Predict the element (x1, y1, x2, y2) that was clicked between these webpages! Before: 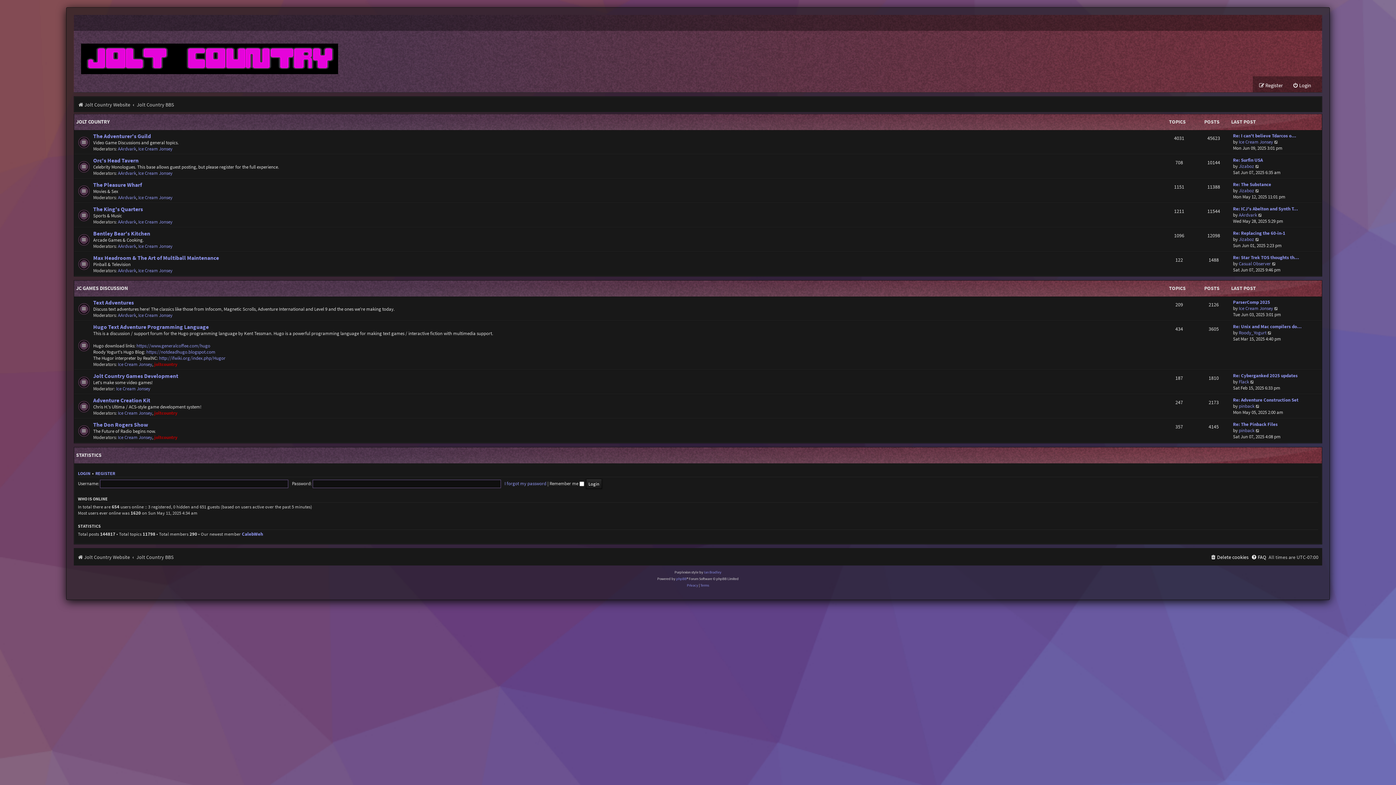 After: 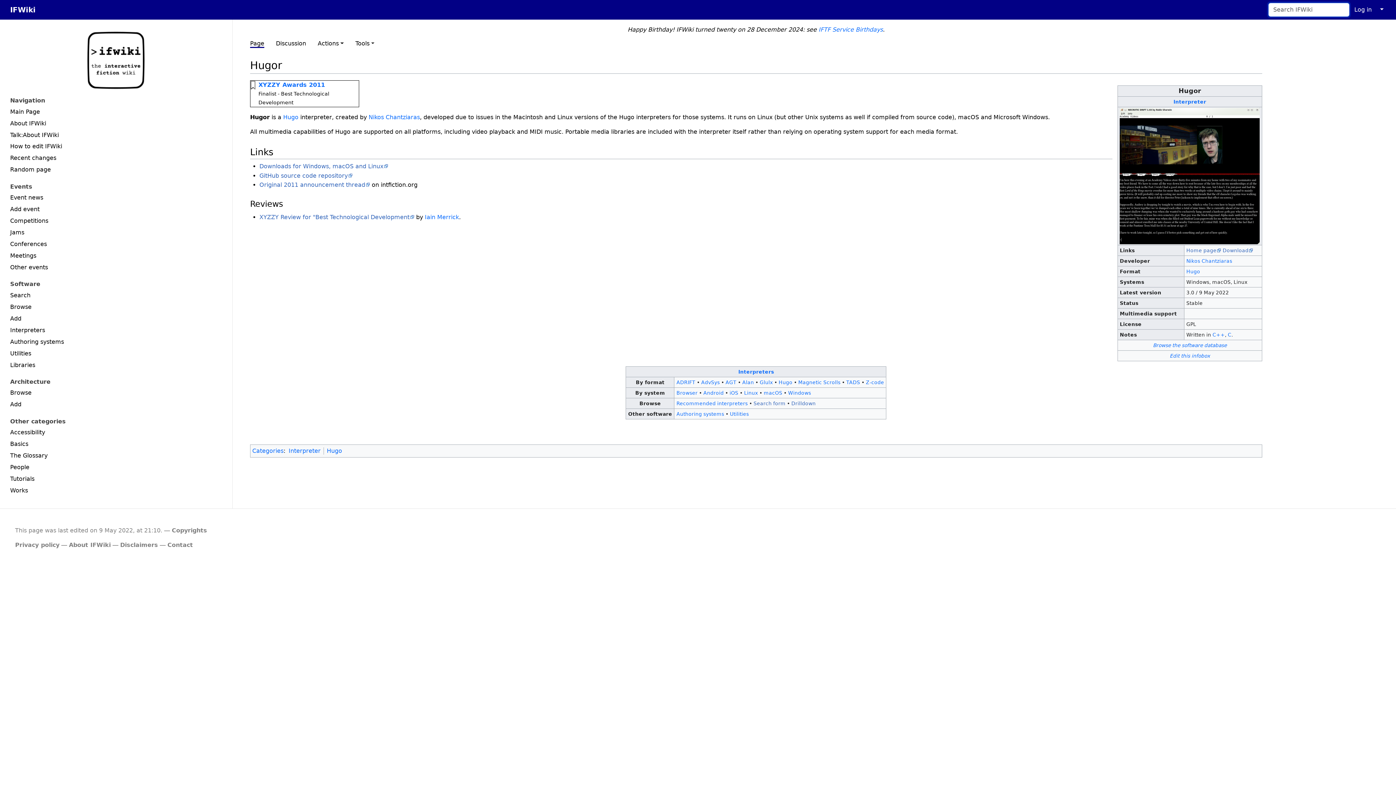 Action: bbox: (159, 355, 225, 361) label: http://ifwiki.org/index.php/Hugor